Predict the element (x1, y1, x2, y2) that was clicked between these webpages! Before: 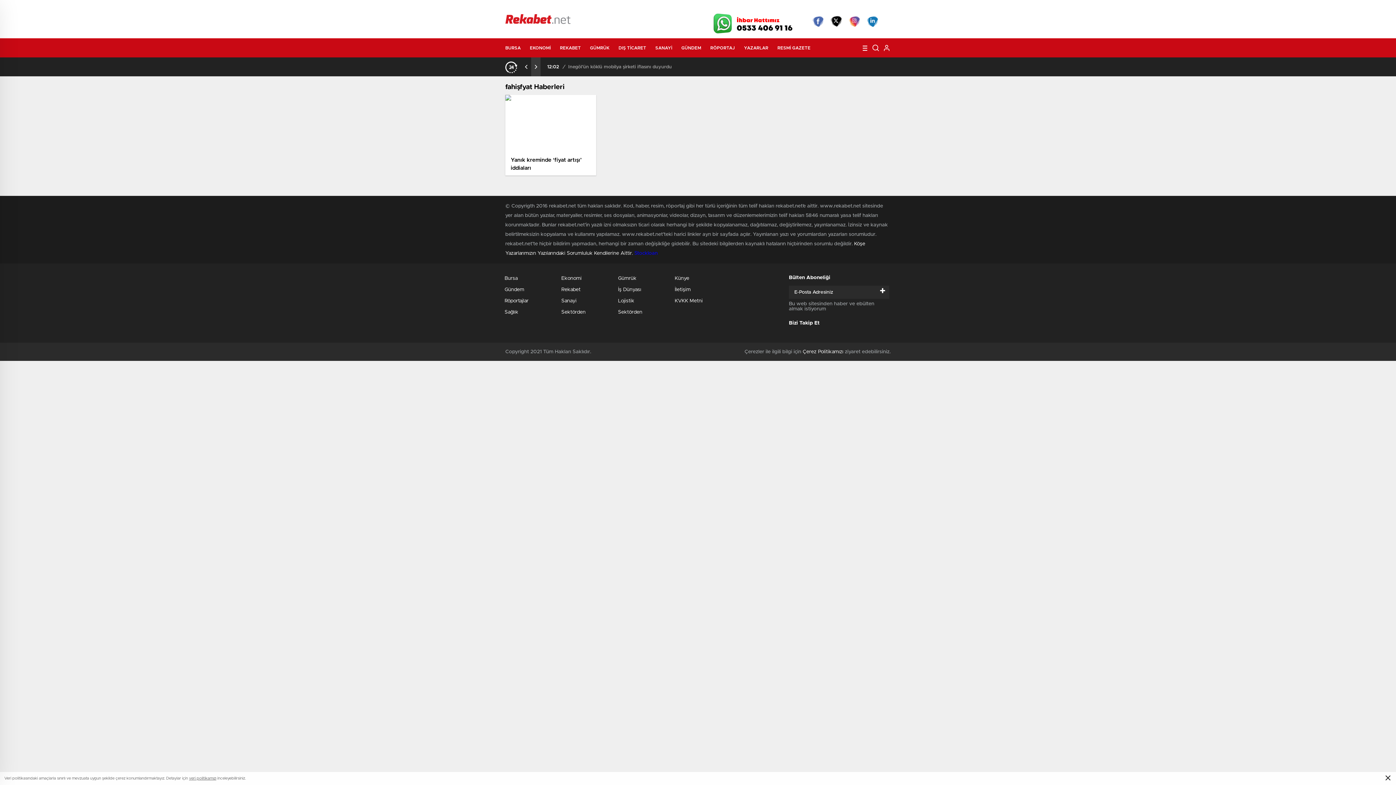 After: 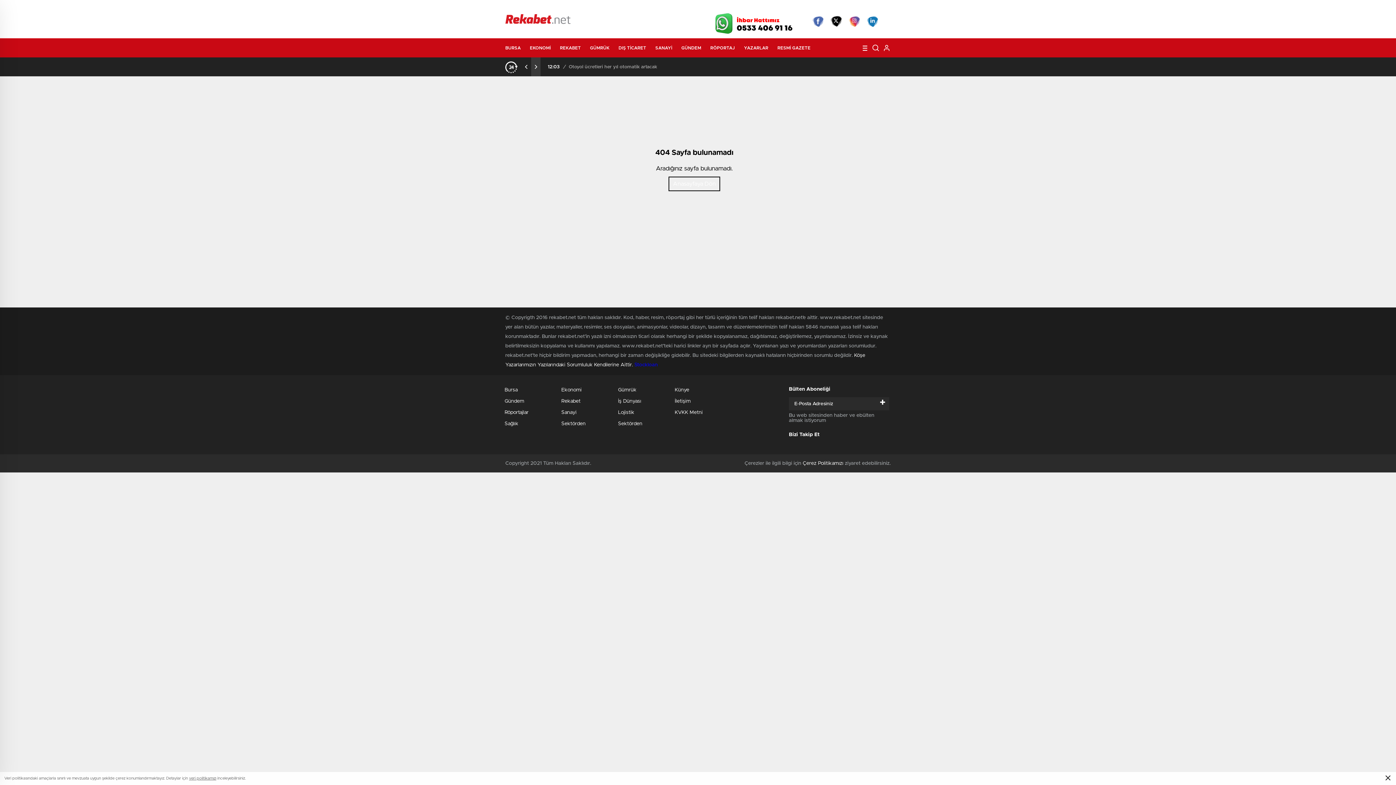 Action: bbox: (646, 3, 673, 12) label: Video Galeri